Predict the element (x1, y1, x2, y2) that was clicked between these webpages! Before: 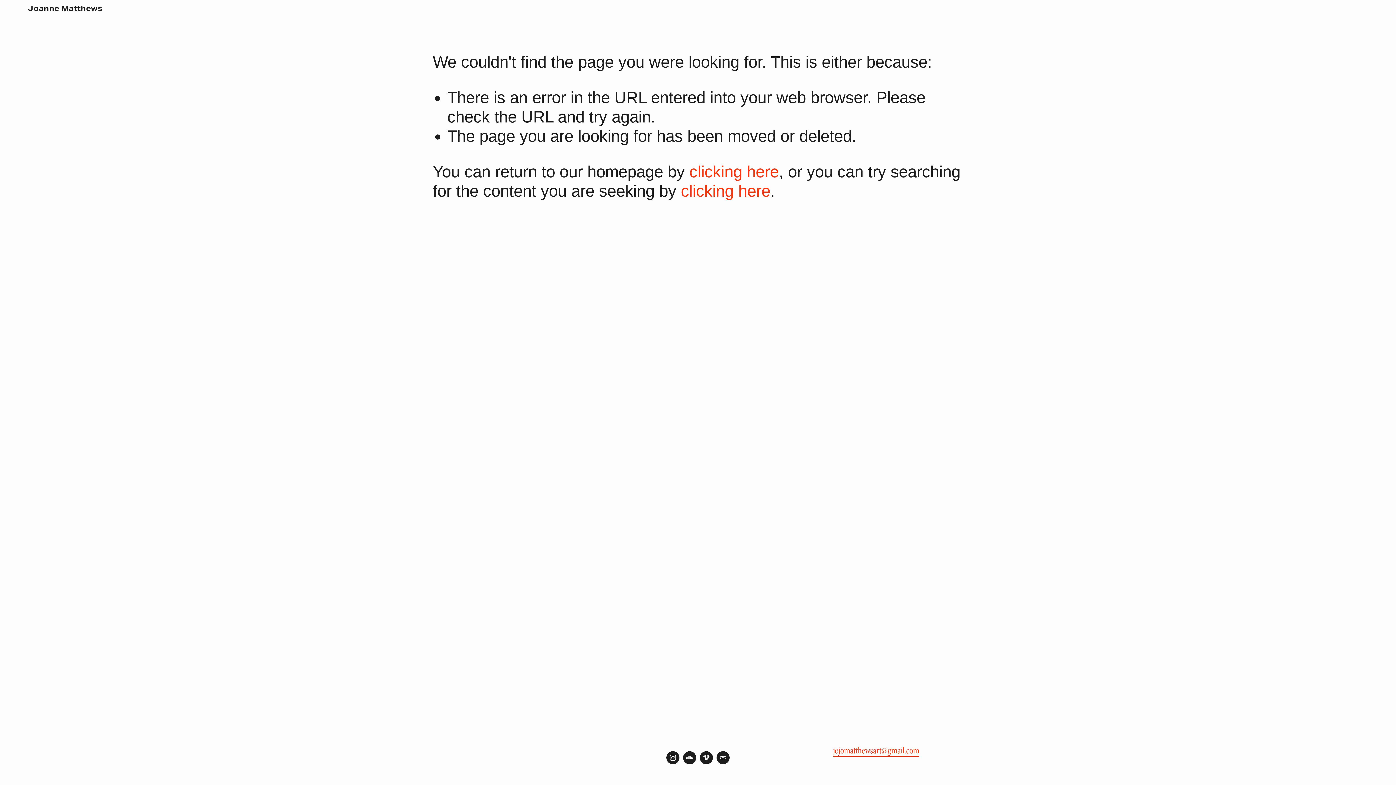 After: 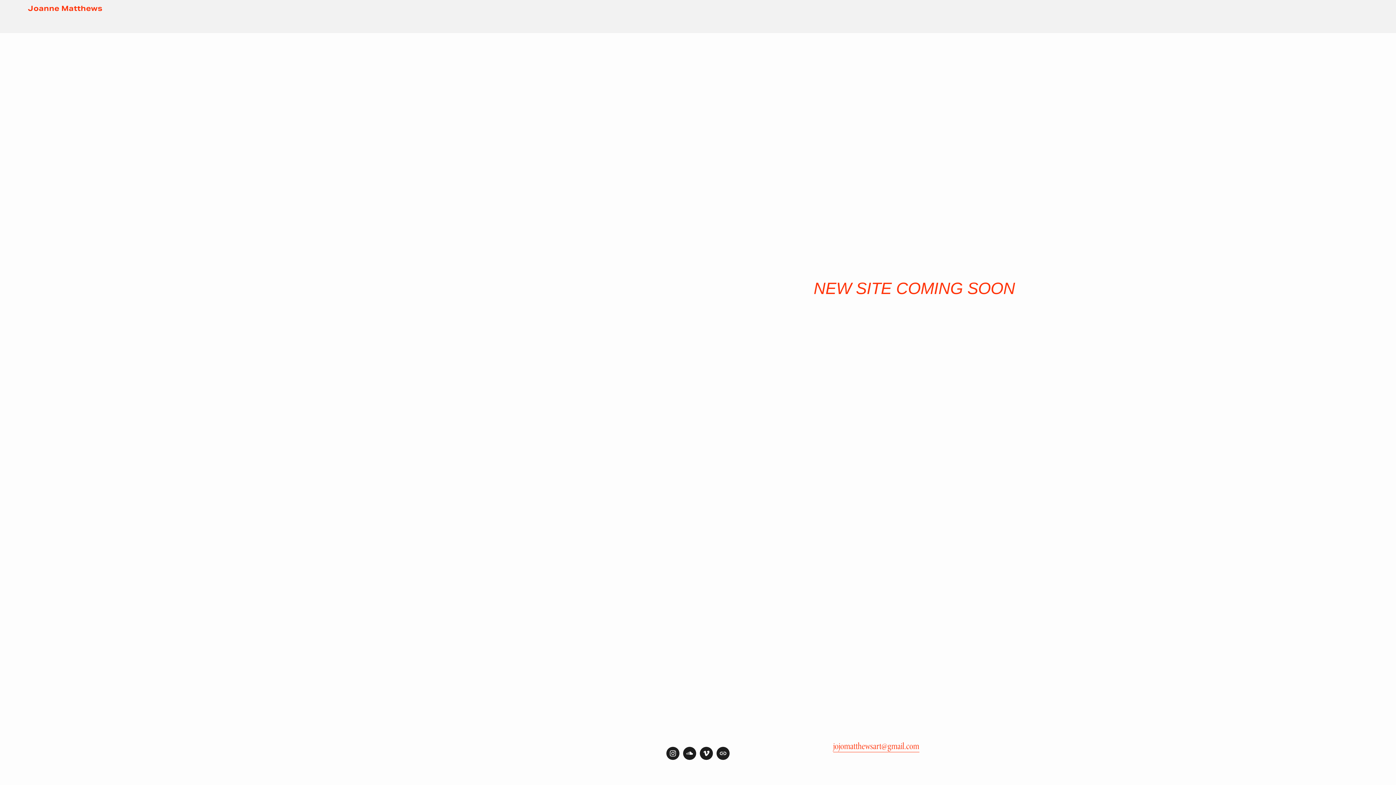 Action: label: Joanne Matthews bbox: (27, 1, 102, 16)